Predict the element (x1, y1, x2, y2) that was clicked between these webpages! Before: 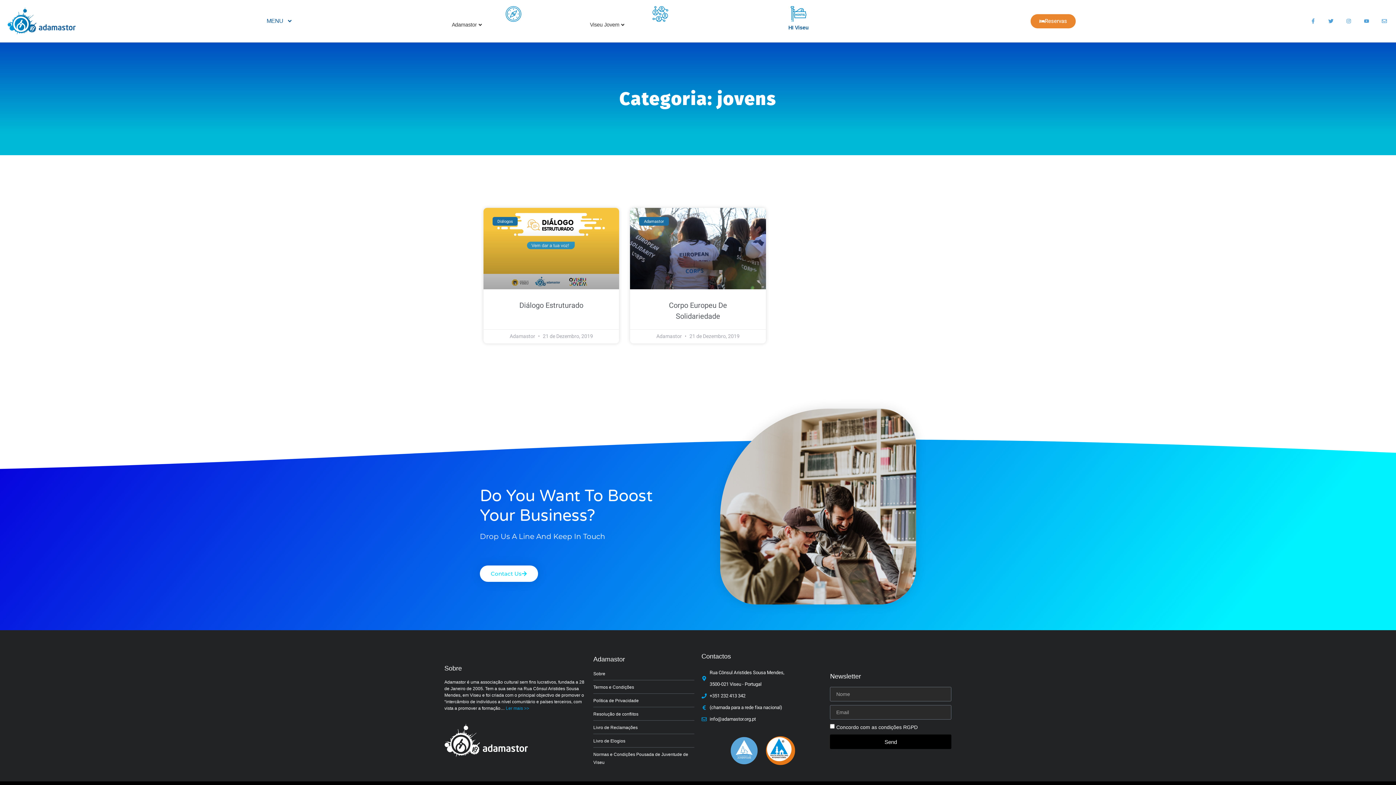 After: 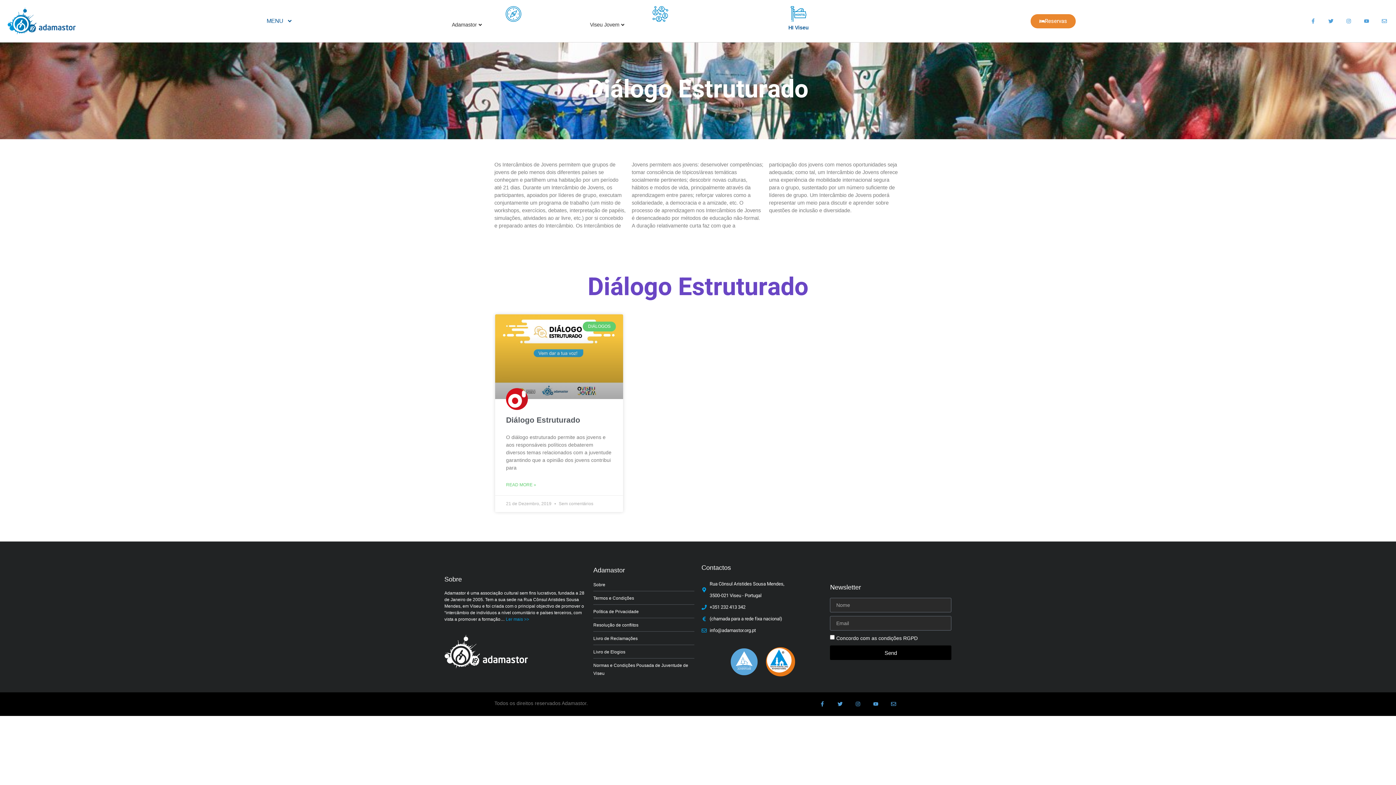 Action: label: Diálogo Estruturado bbox: (519, 300, 583, 311)